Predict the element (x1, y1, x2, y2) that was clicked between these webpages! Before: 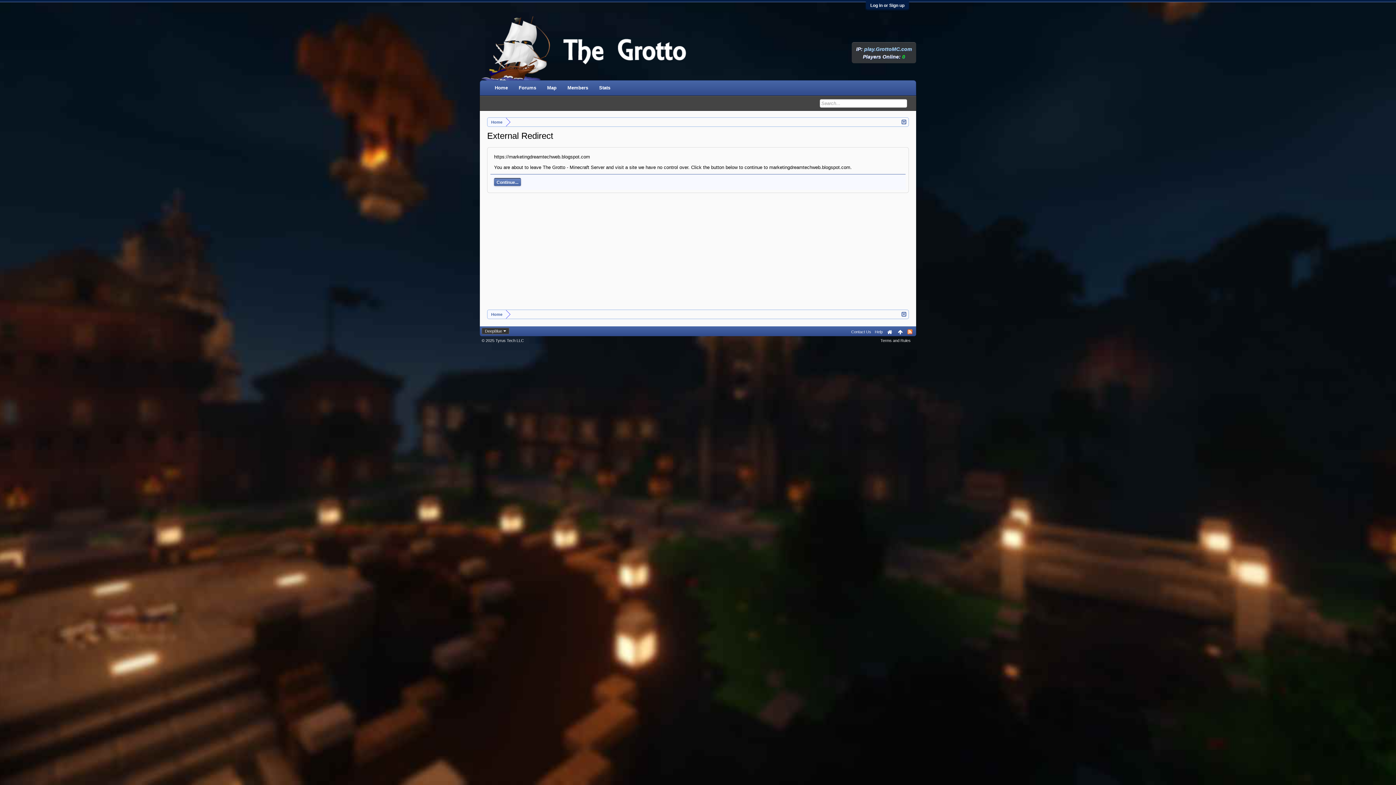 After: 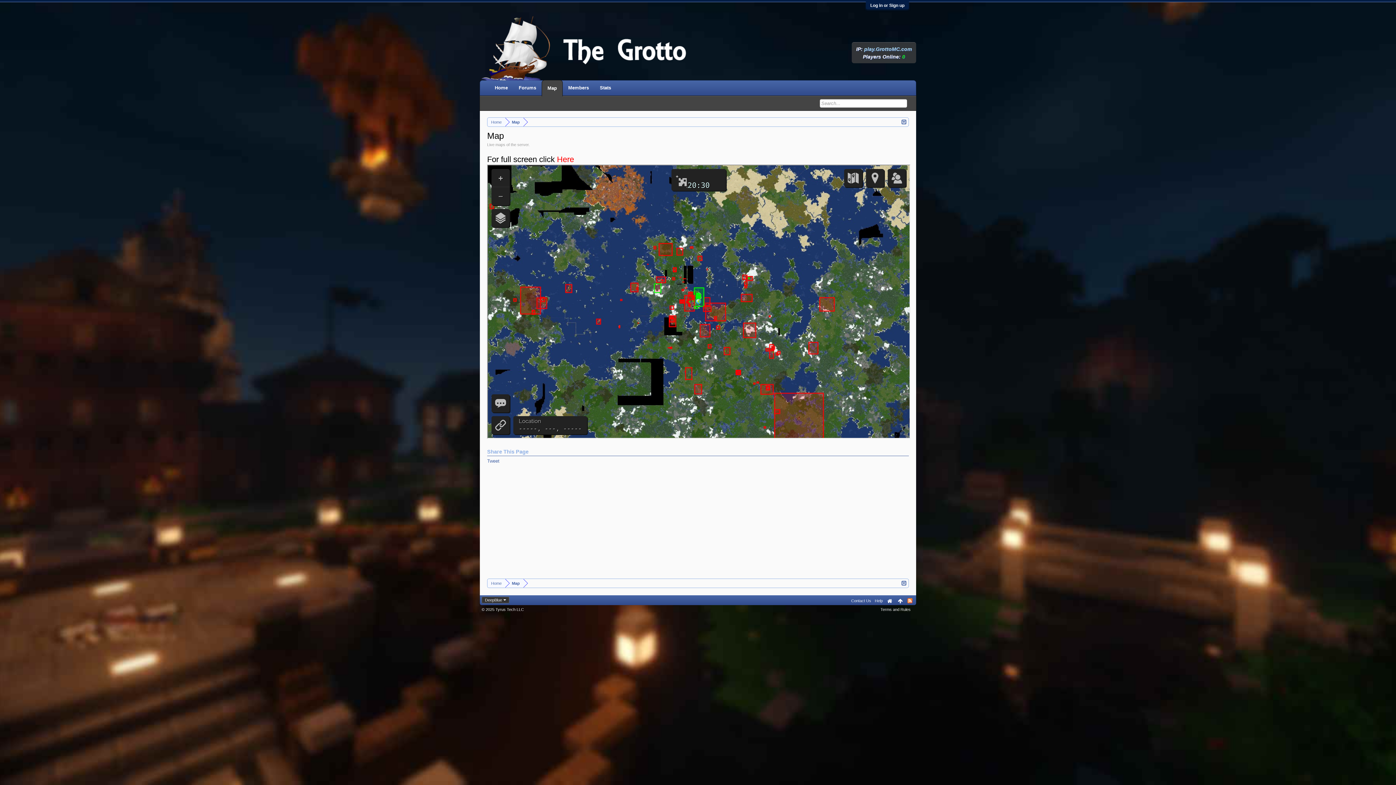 Action: bbox: (541, 80, 562, 95) label: Map